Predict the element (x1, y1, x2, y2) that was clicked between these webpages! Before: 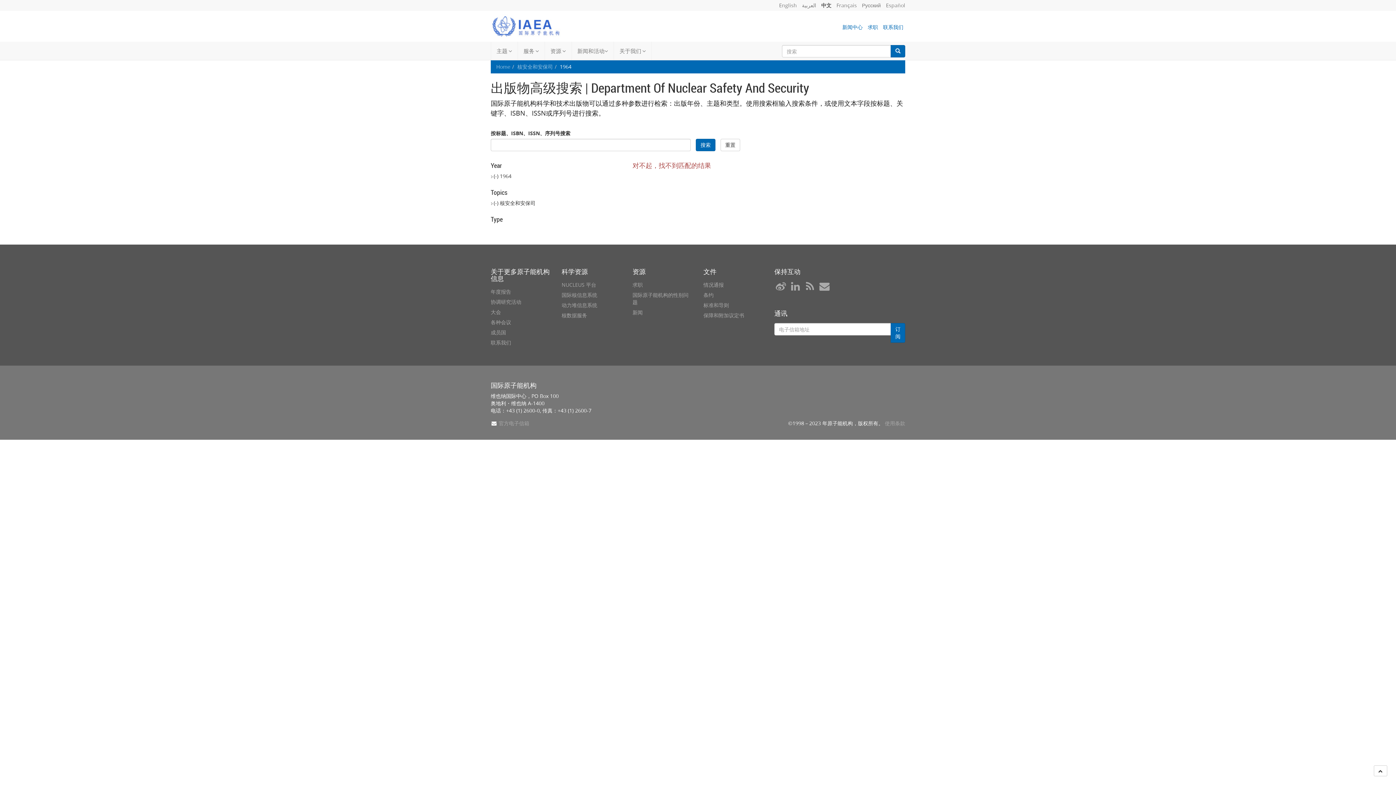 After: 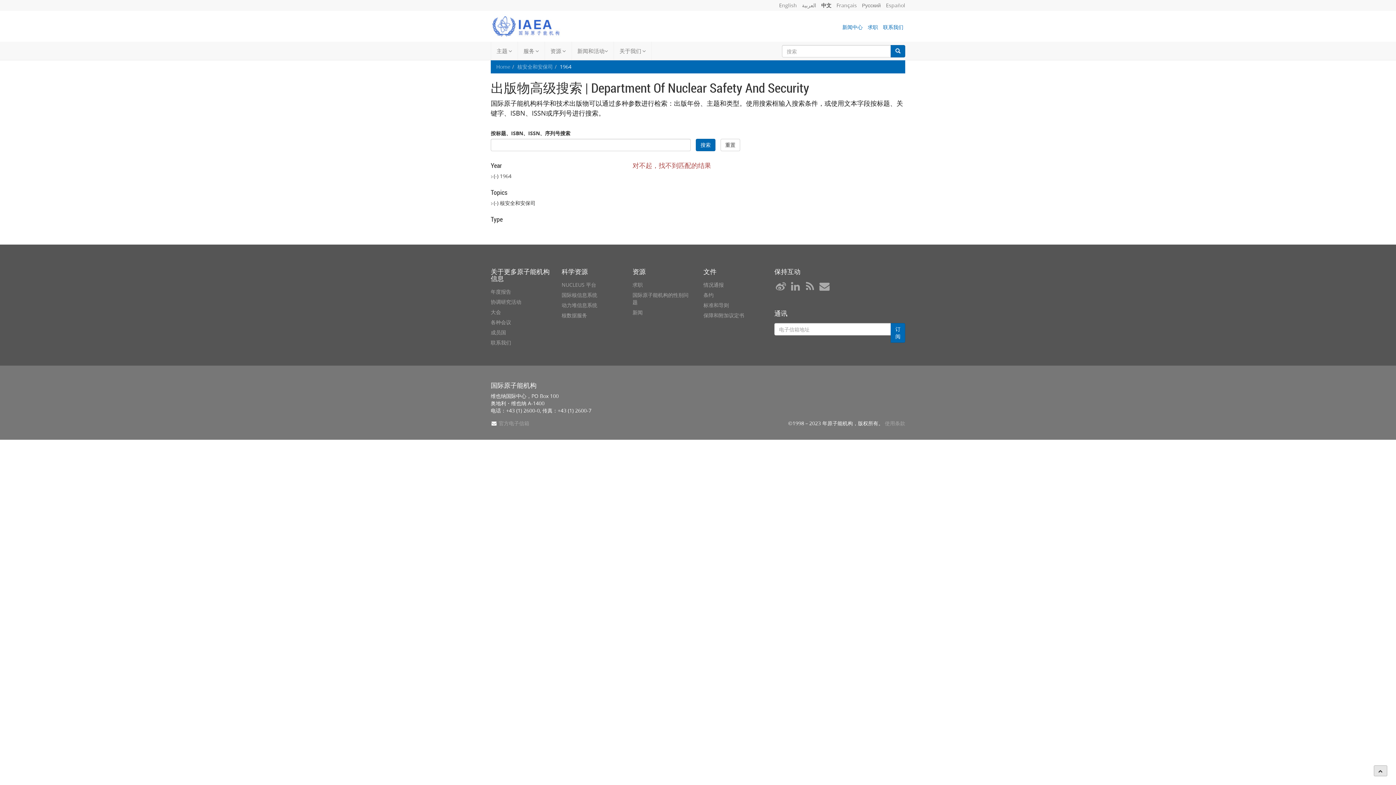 Action: bbox: (1374, 765, 1387, 776)